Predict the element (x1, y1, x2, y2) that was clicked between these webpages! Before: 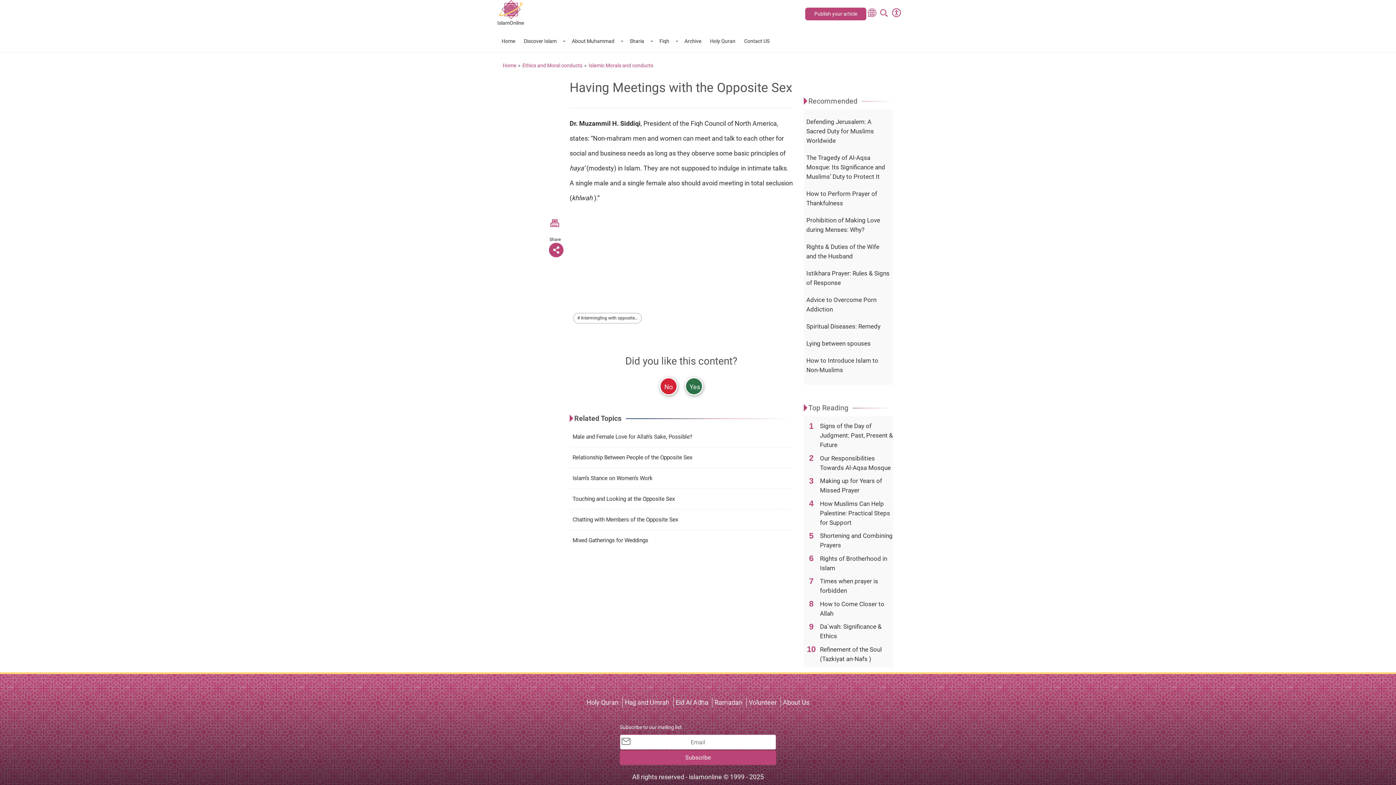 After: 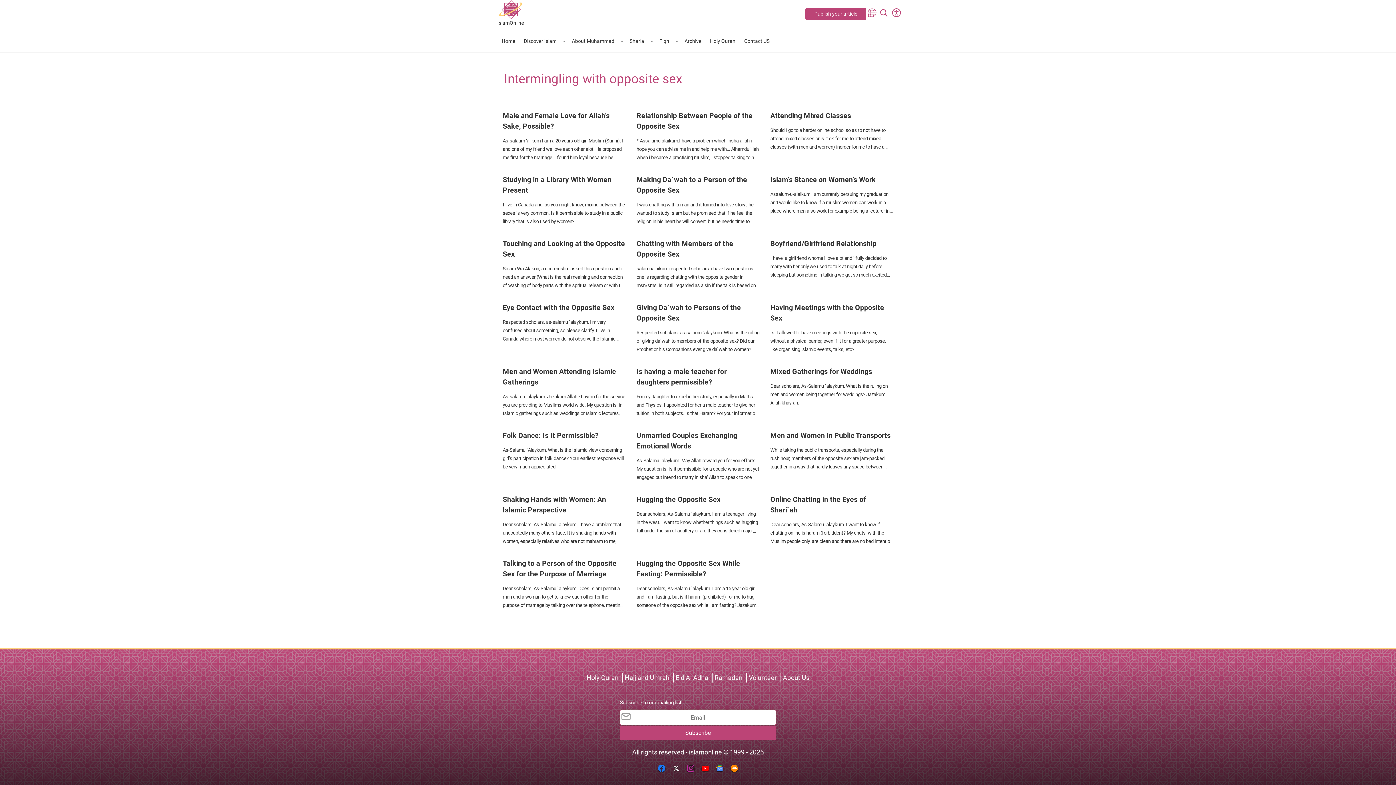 Action: bbox: (573, 313, 641, 323) label: # Intermingling with opposite…